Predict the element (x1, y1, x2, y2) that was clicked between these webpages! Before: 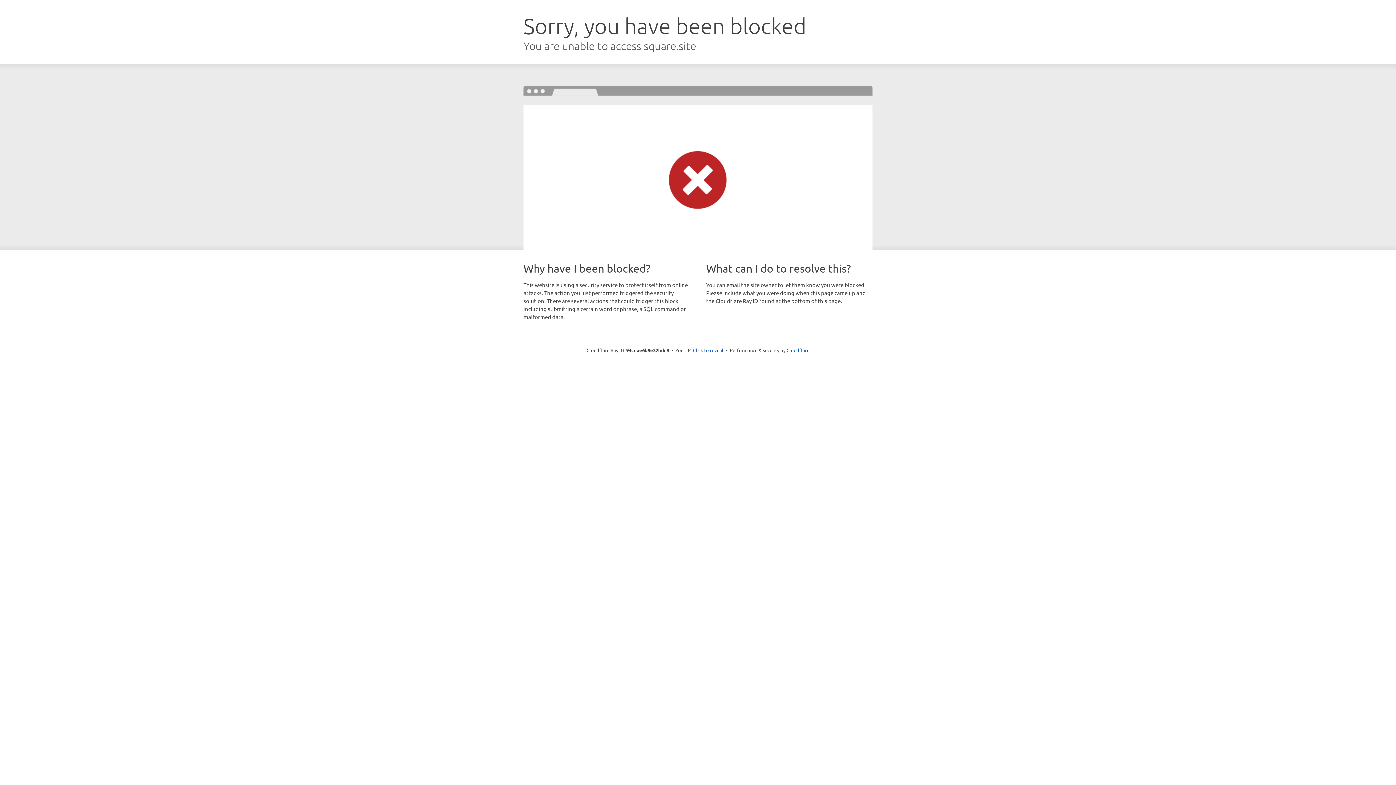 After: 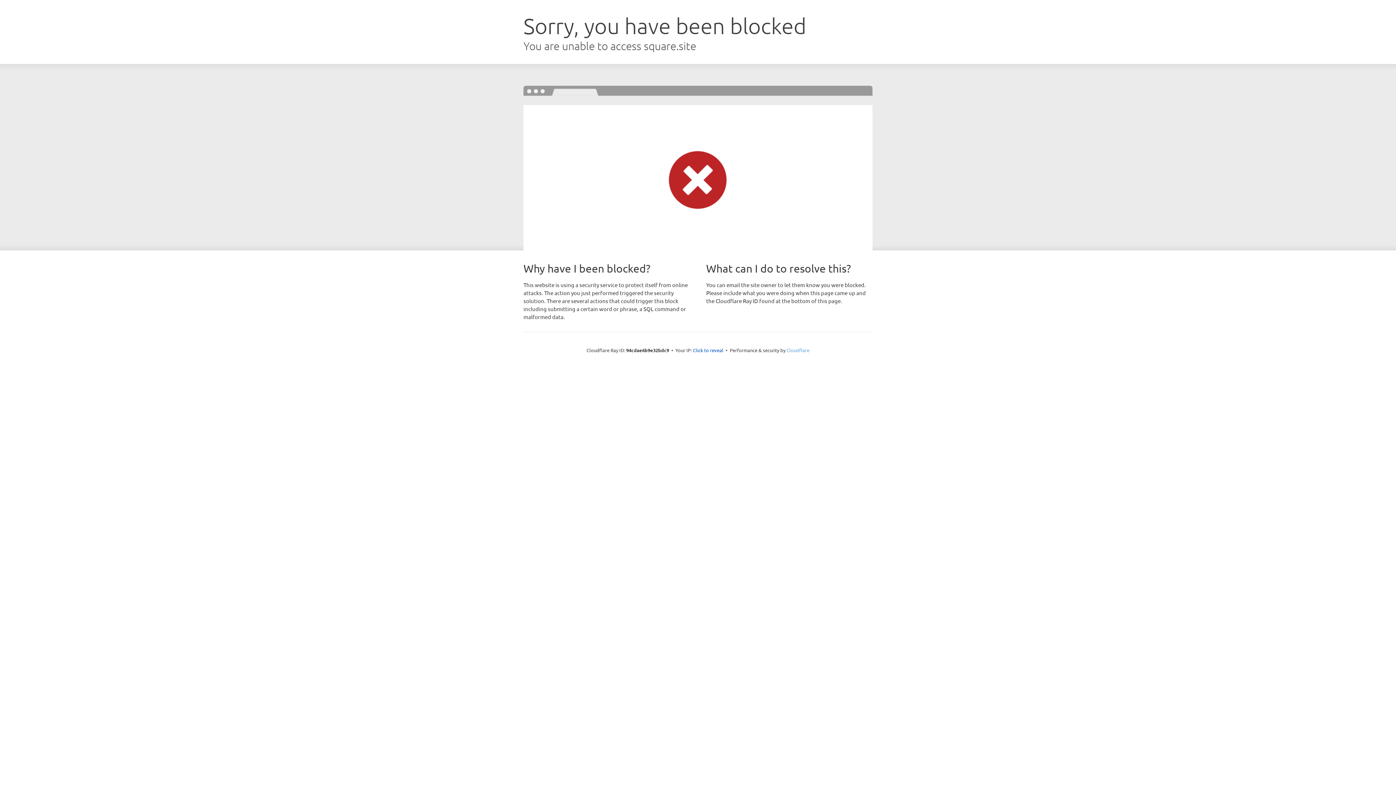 Action: label: Cloudflare bbox: (786, 347, 809, 353)